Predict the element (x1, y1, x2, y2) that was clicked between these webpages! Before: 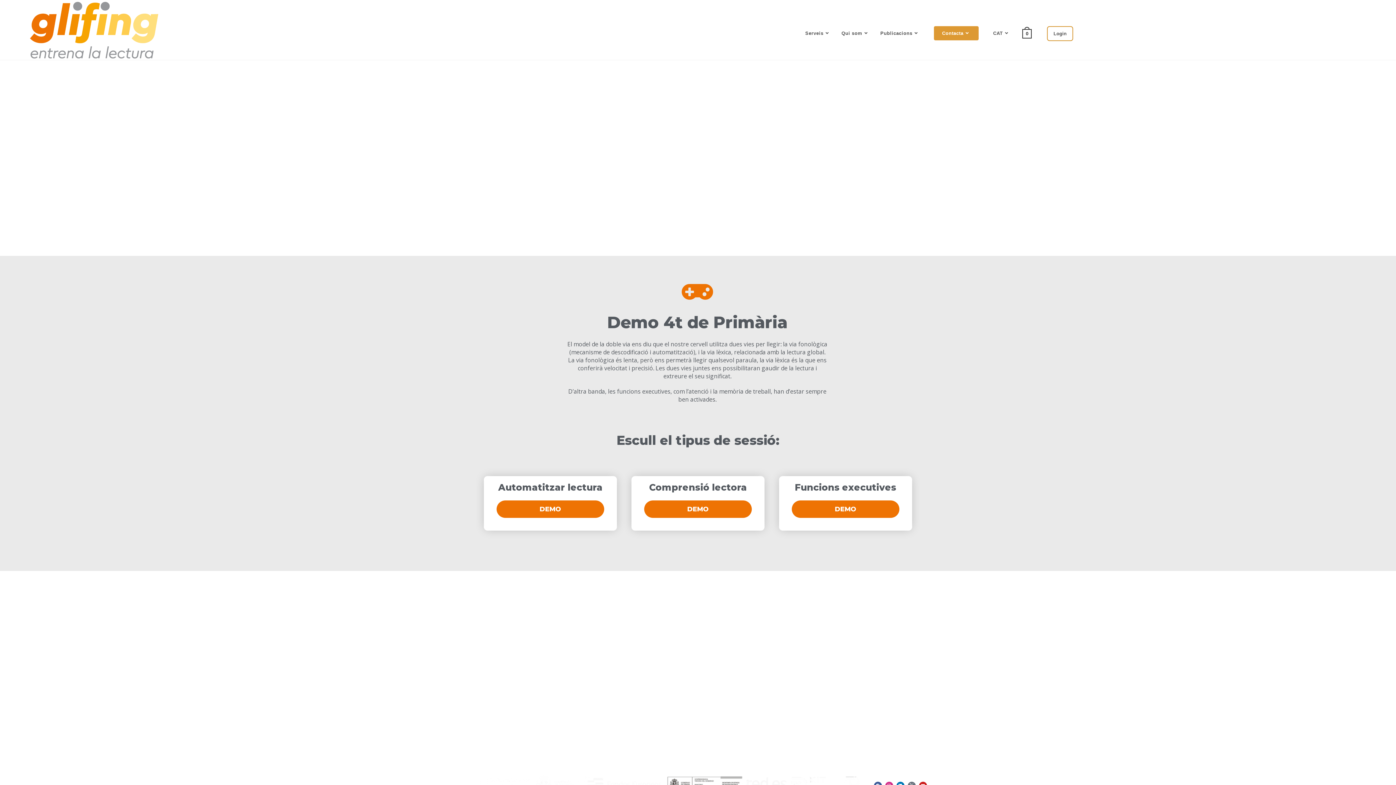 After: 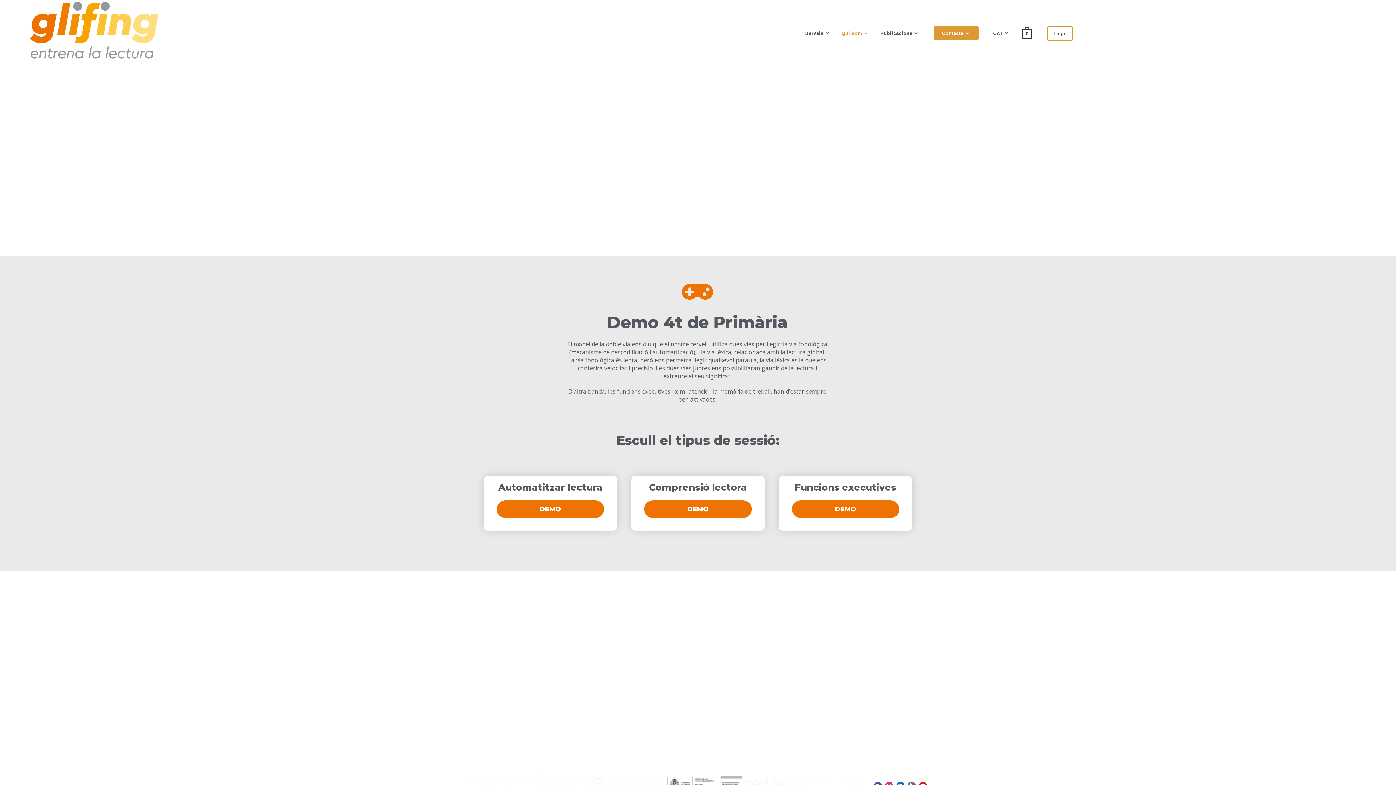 Action: label: Qui som bbox: (836, 20, 875, 47)